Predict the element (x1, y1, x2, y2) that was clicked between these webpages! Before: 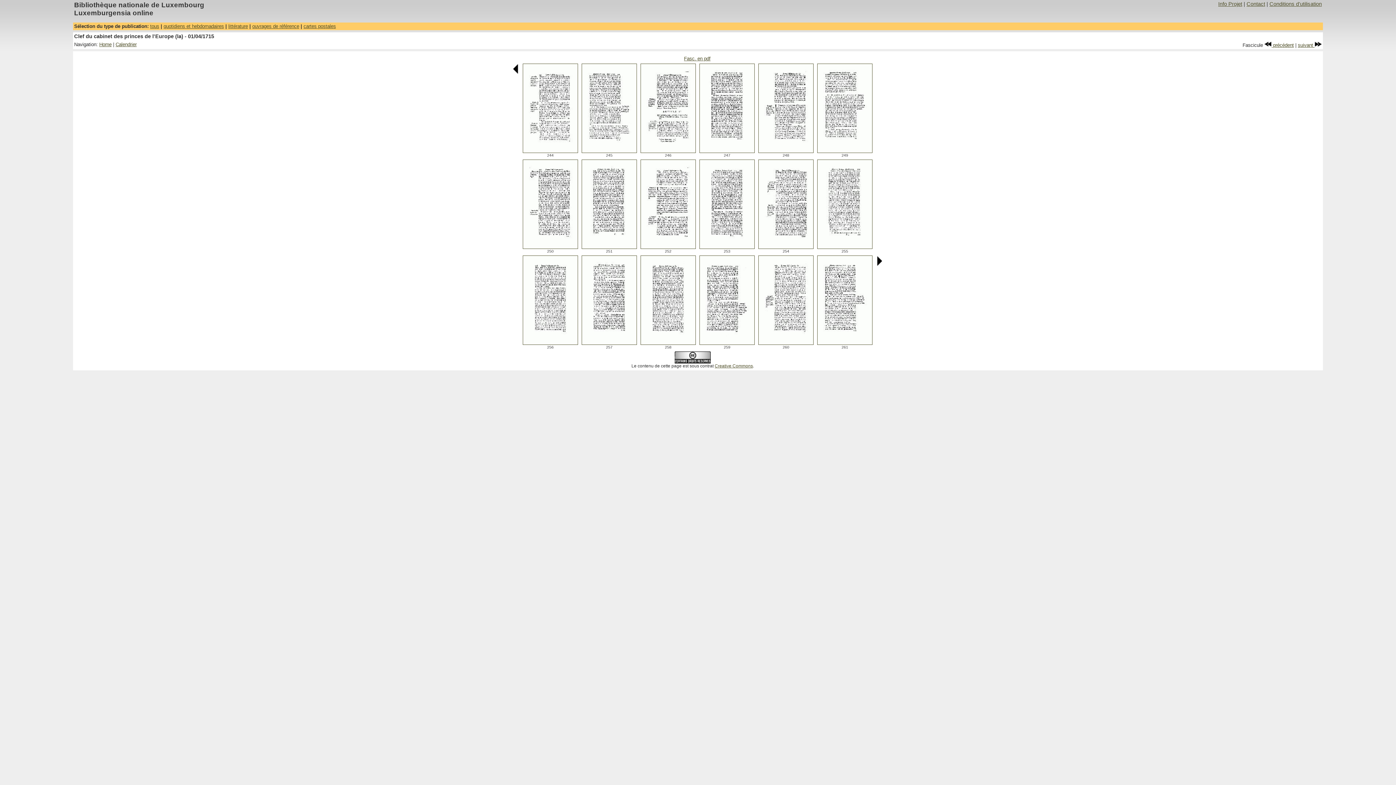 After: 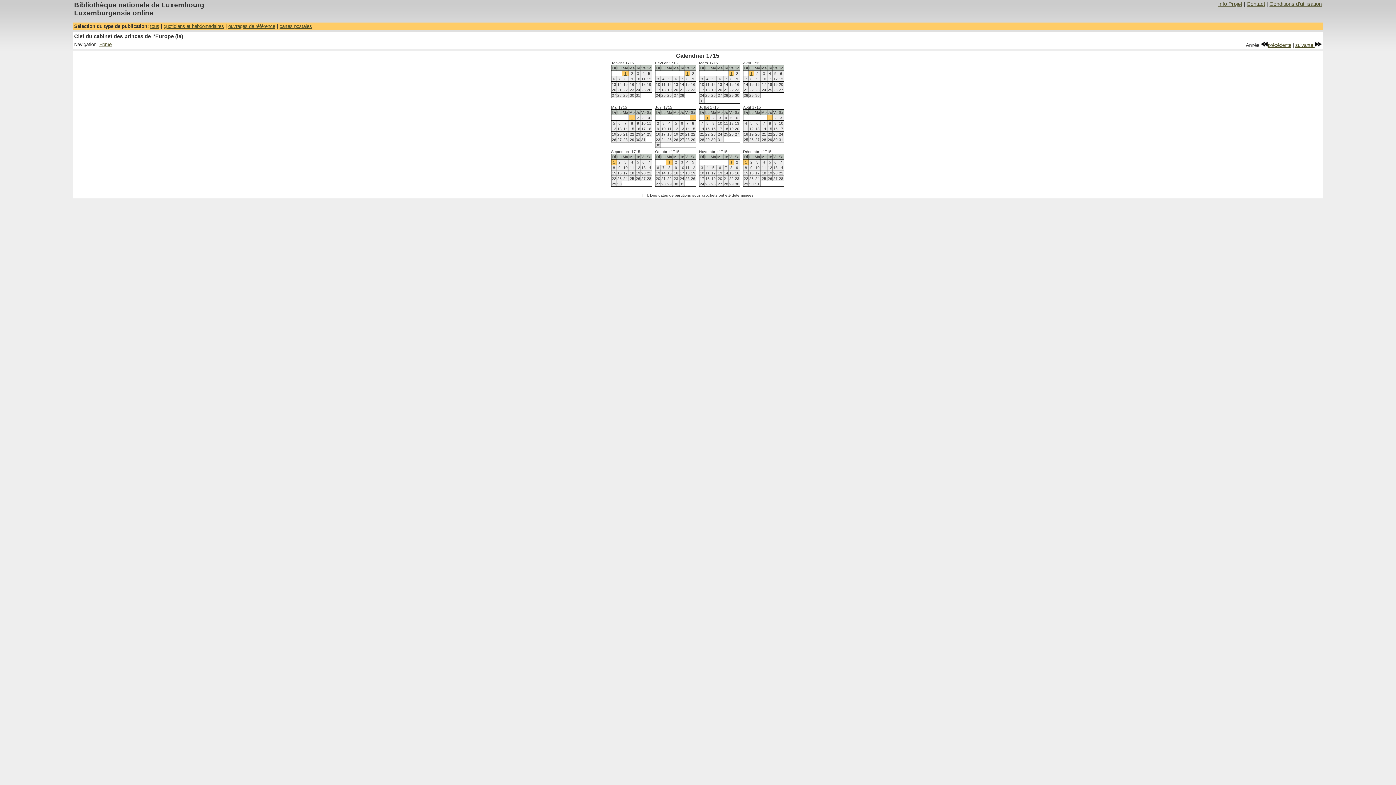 Action: bbox: (115, 41, 136, 47) label: Calendrier